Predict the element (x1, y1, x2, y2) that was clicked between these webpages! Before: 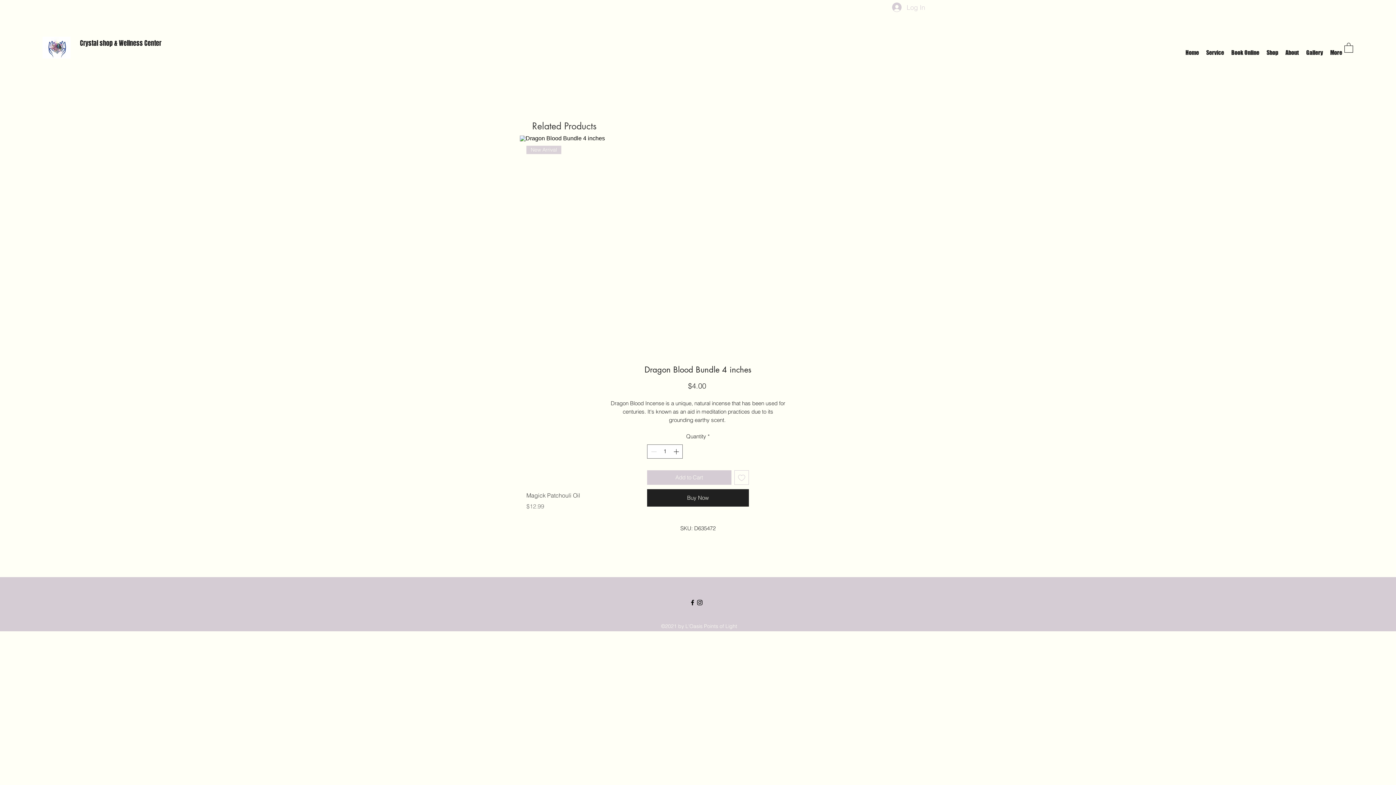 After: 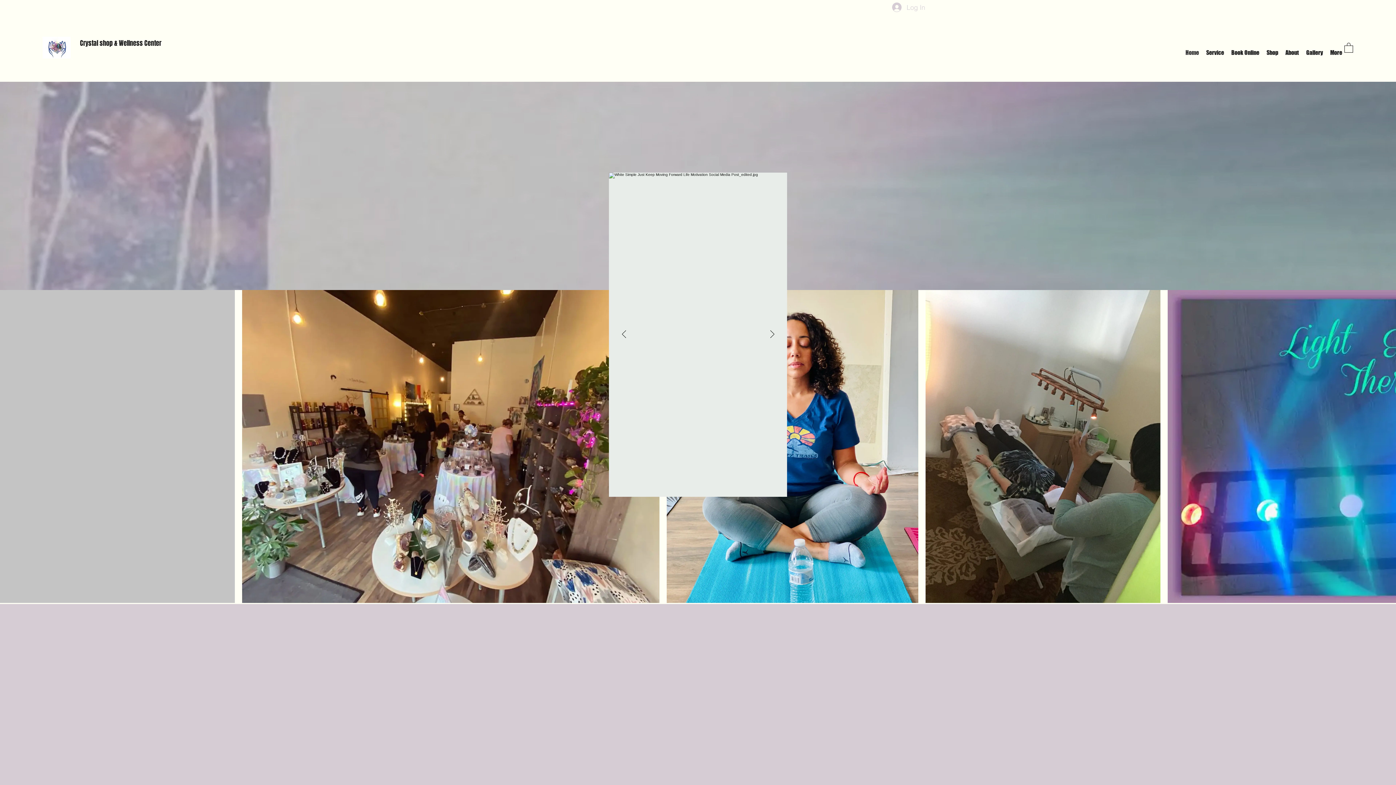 Action: bbox: (42, 36, 70, 58)